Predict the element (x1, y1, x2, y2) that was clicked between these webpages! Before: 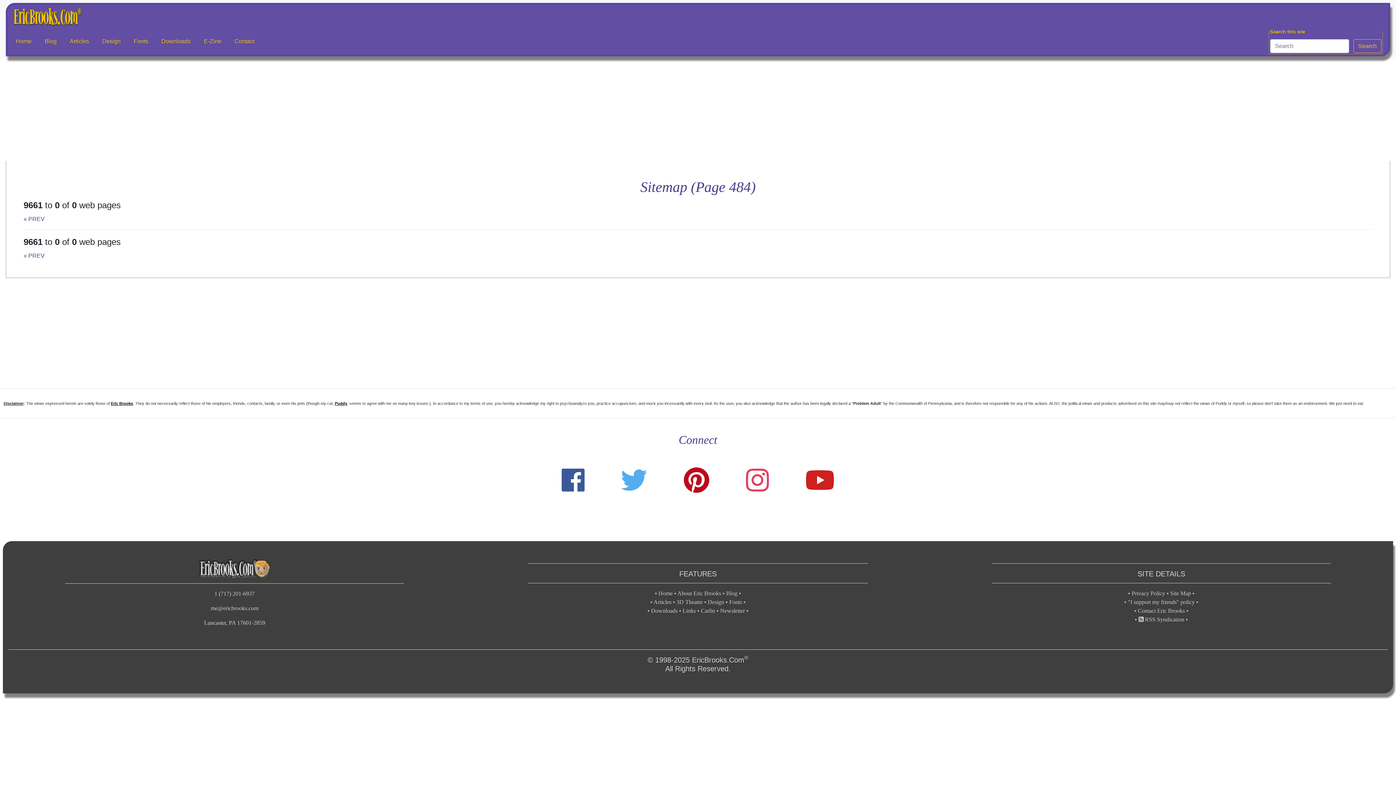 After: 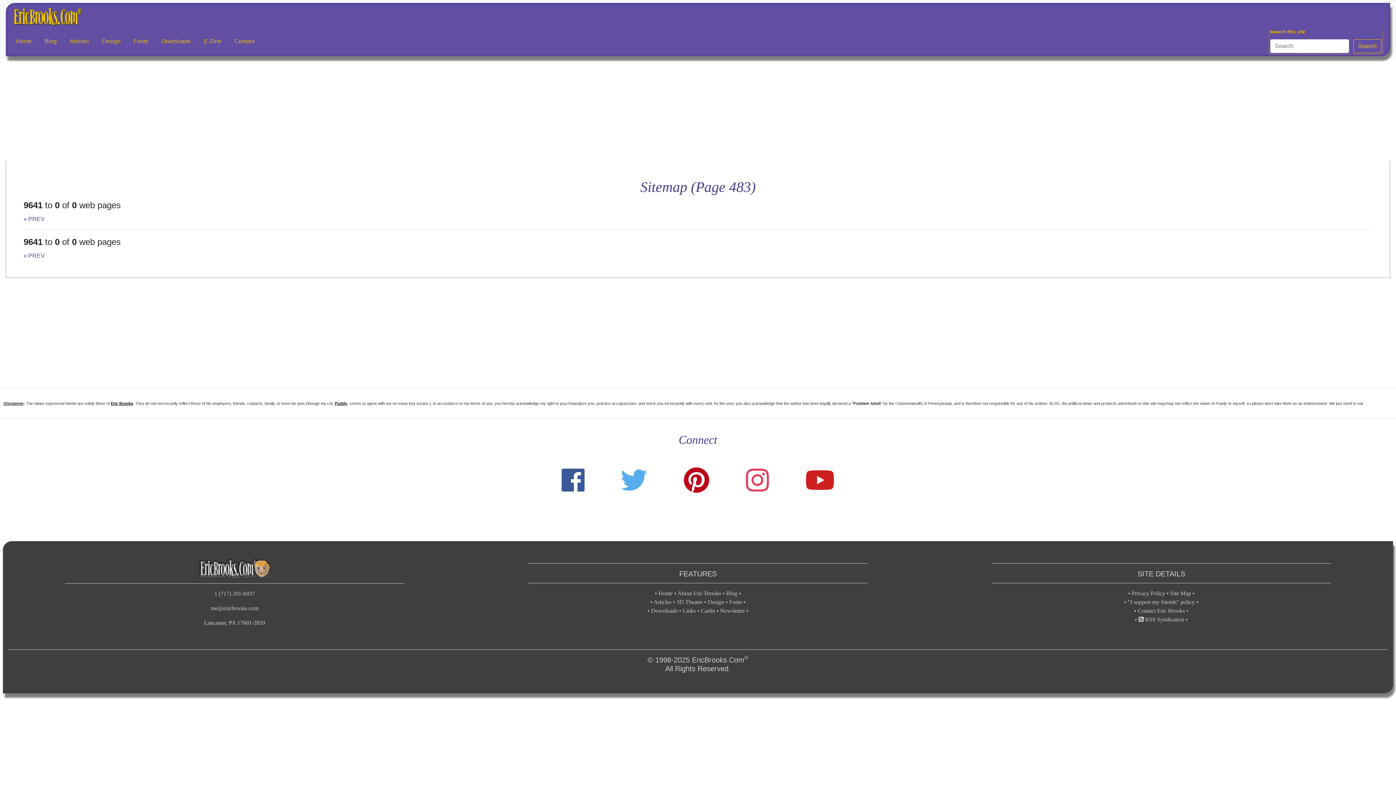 Action: bbox: (23, 252, 44, 258) label: « PREV